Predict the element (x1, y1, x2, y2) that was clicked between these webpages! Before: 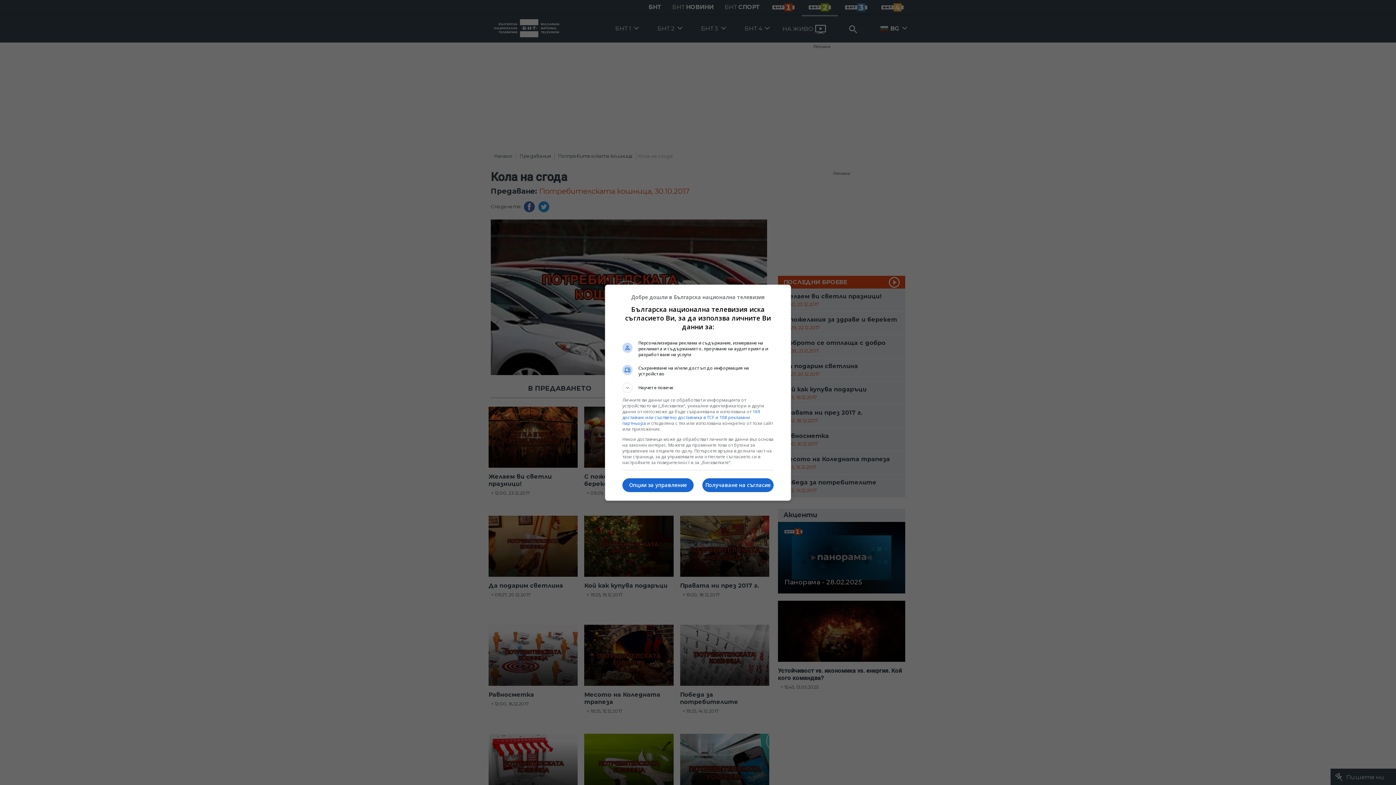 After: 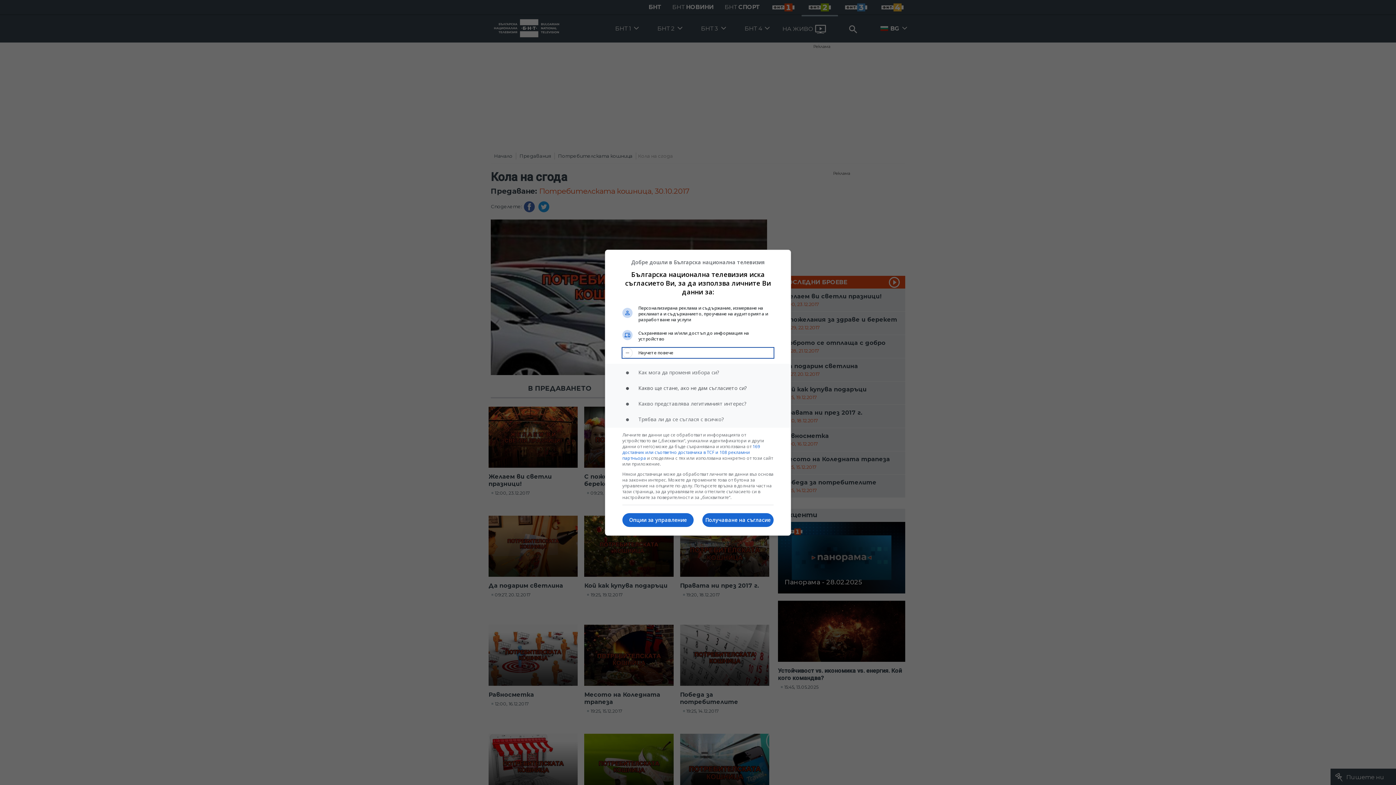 Action: bbox: (622, 382, 773, 392) label: Научете повече